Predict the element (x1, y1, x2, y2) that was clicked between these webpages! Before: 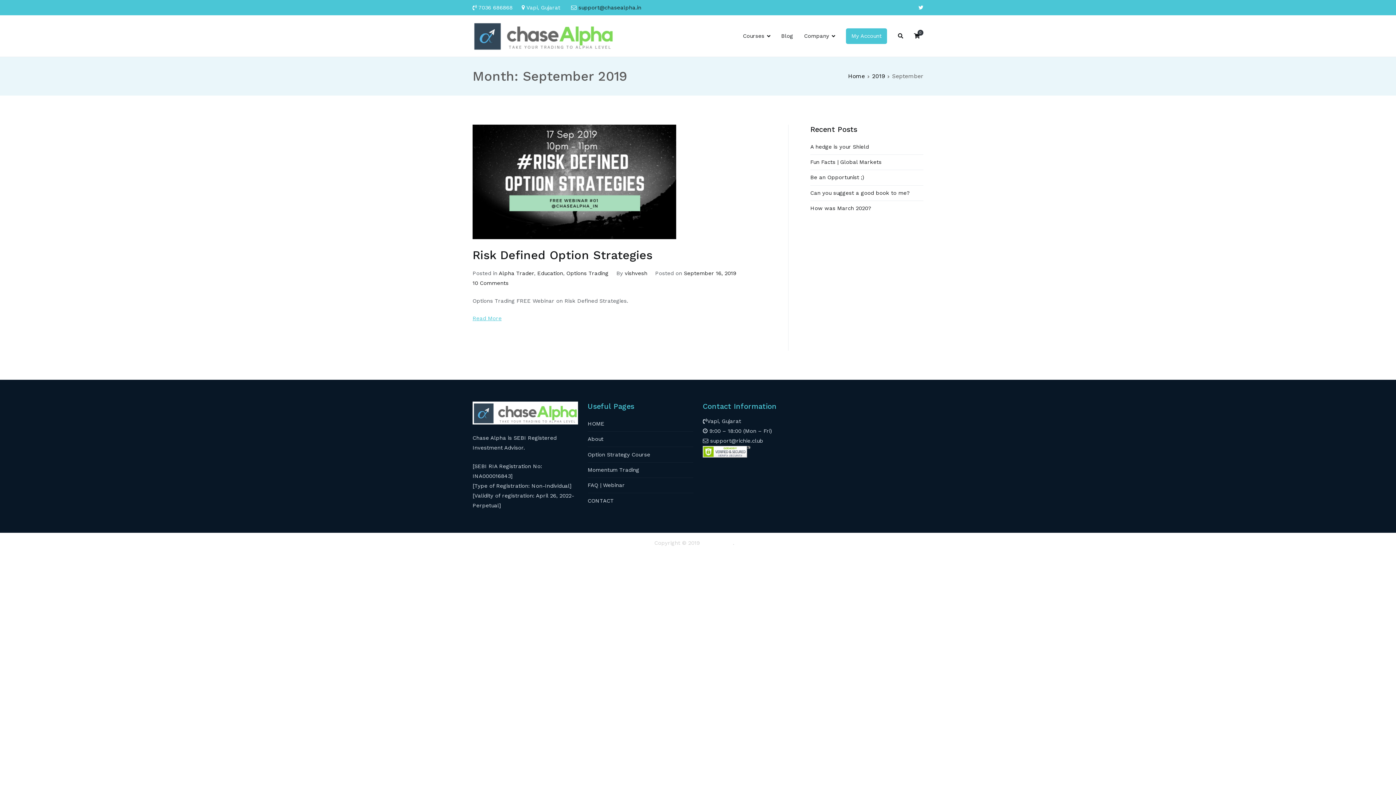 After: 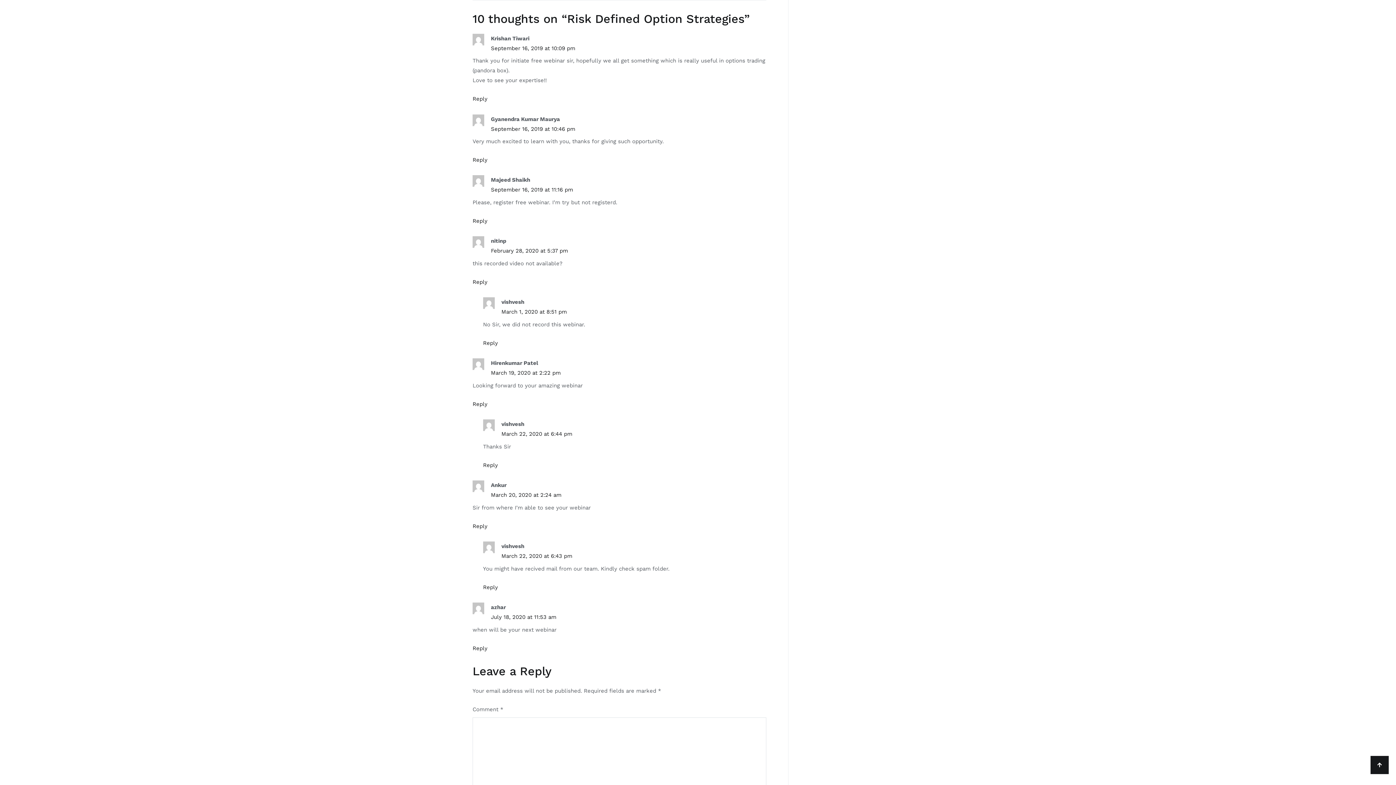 Action: bbox: (472, 279, 508, 286) label: 10 Comments
on Risk Defined Option Strategies